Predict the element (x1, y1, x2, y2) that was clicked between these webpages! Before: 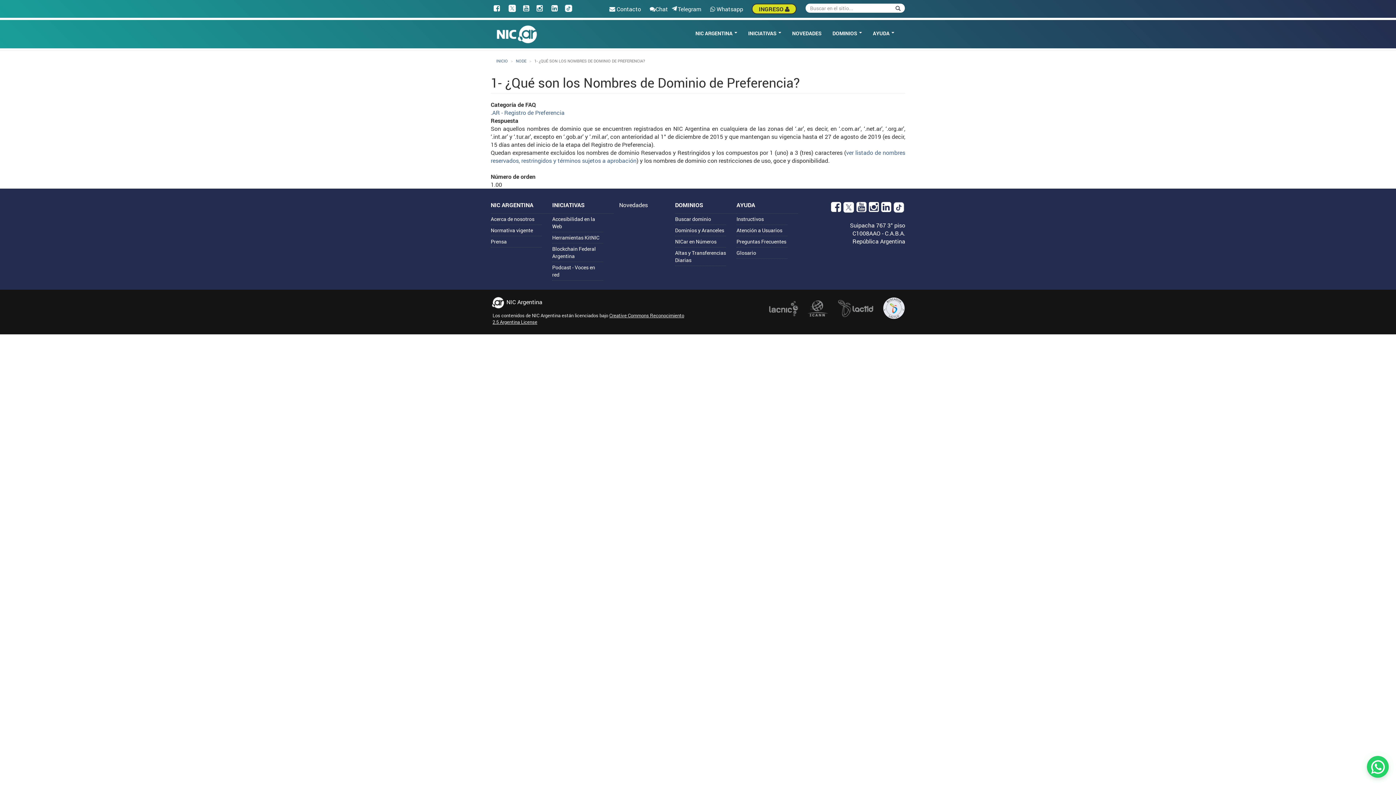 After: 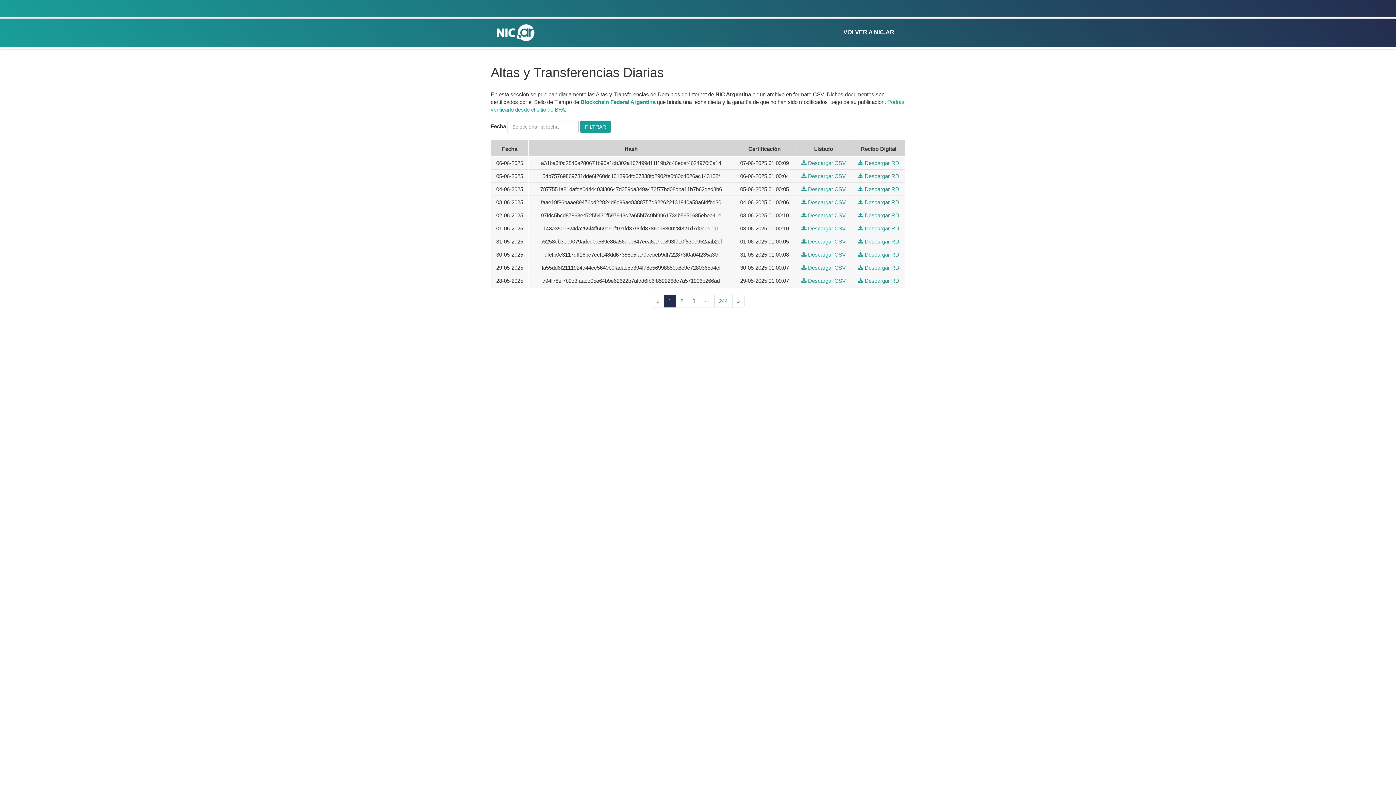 Action: bbox: (675, 247, 726, 266) label: Altas y Transferencias Diarias